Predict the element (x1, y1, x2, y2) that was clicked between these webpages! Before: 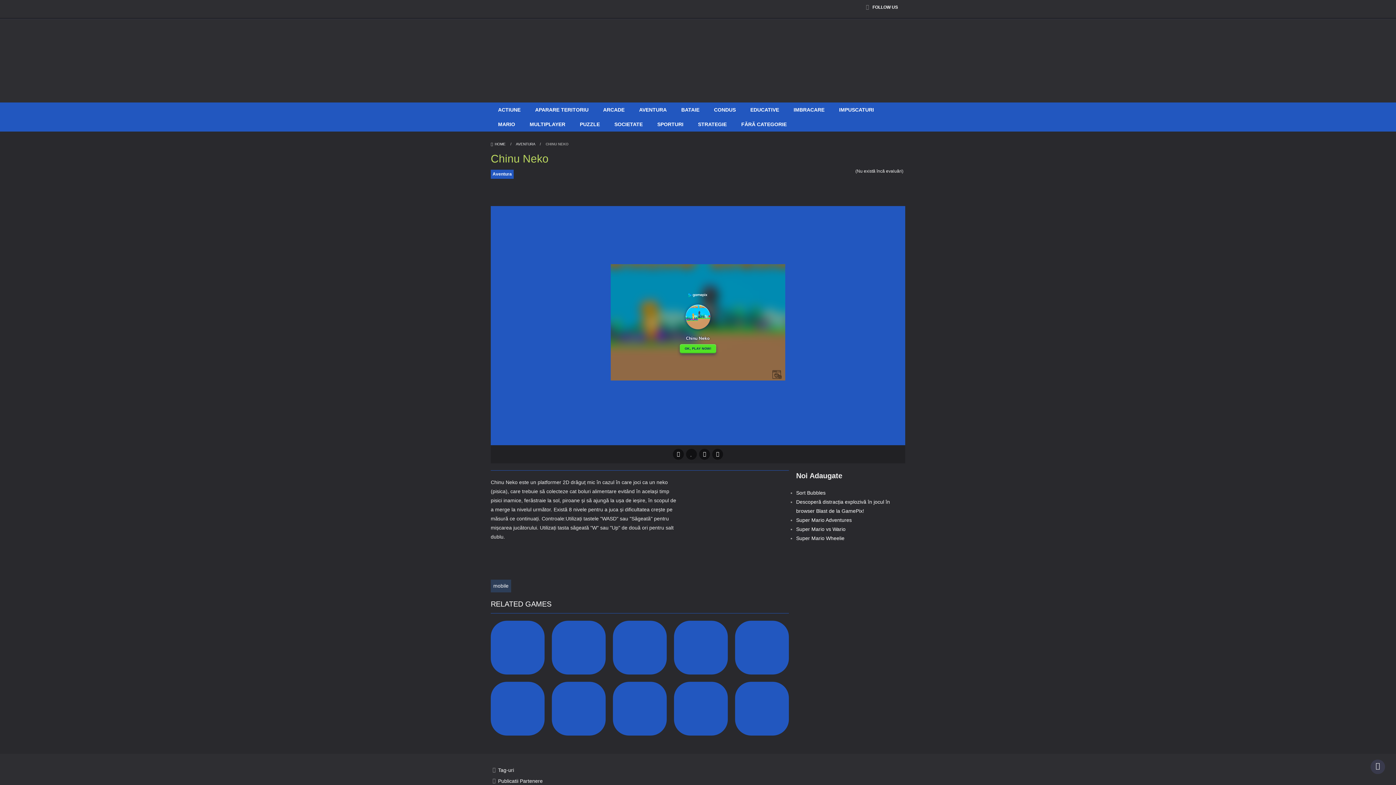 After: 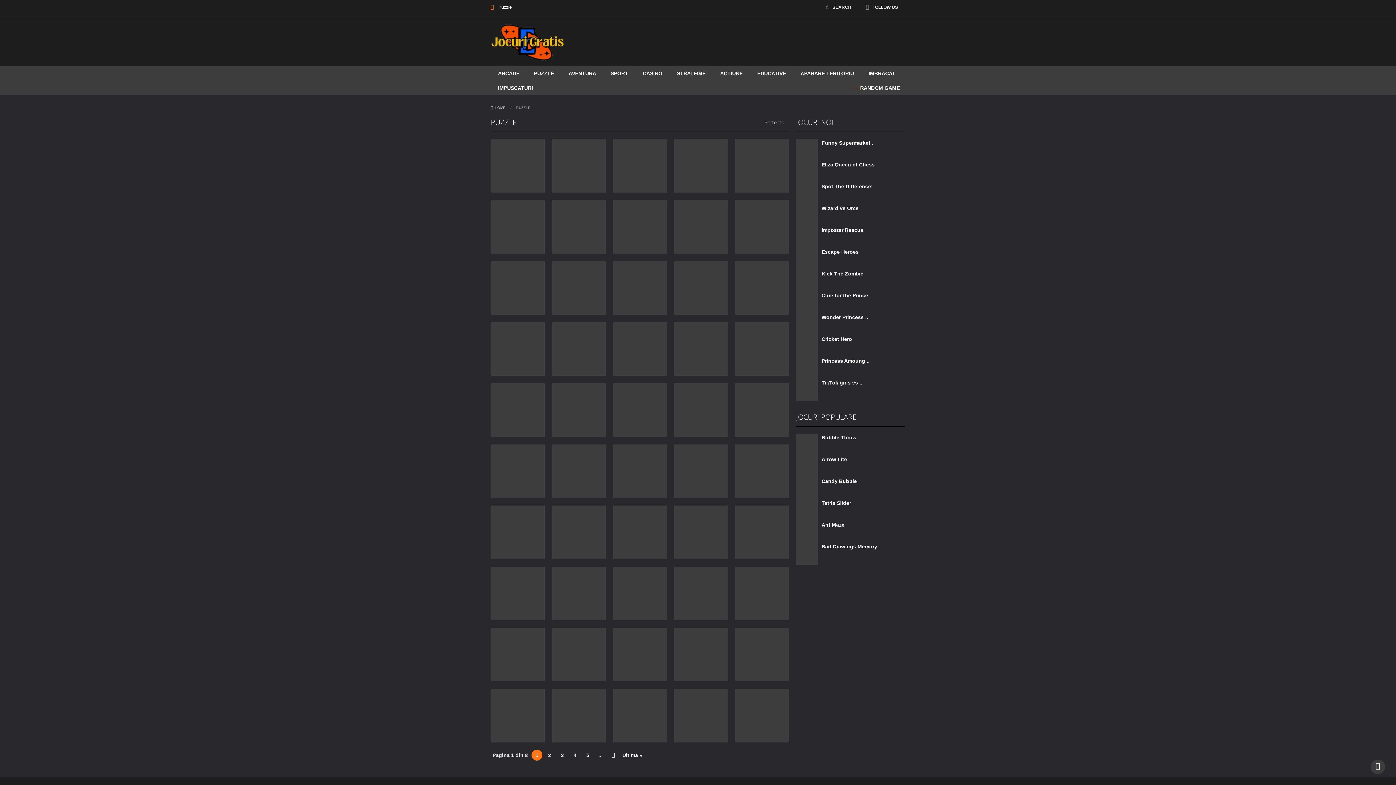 Action: bbox: (572, 117, 607, 131) label: PUZZLE